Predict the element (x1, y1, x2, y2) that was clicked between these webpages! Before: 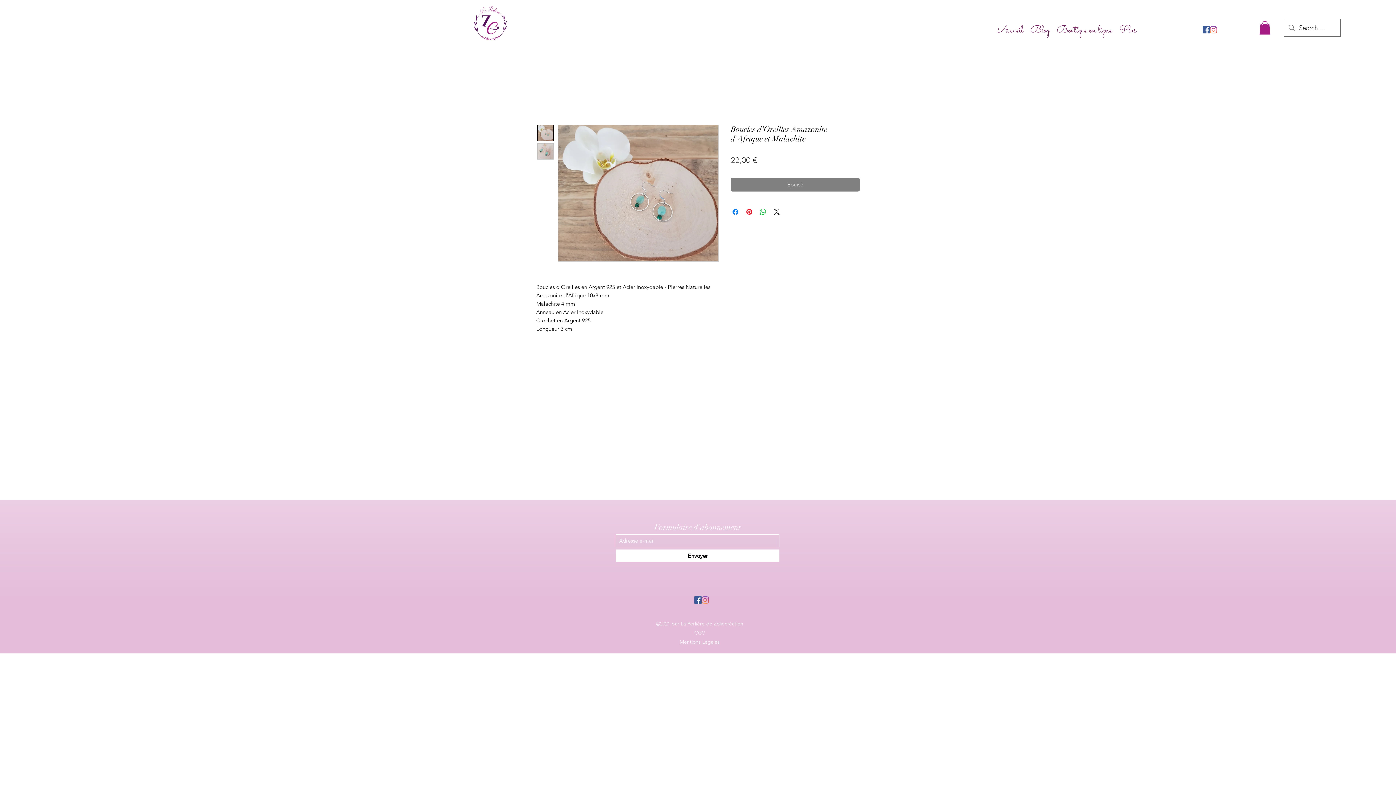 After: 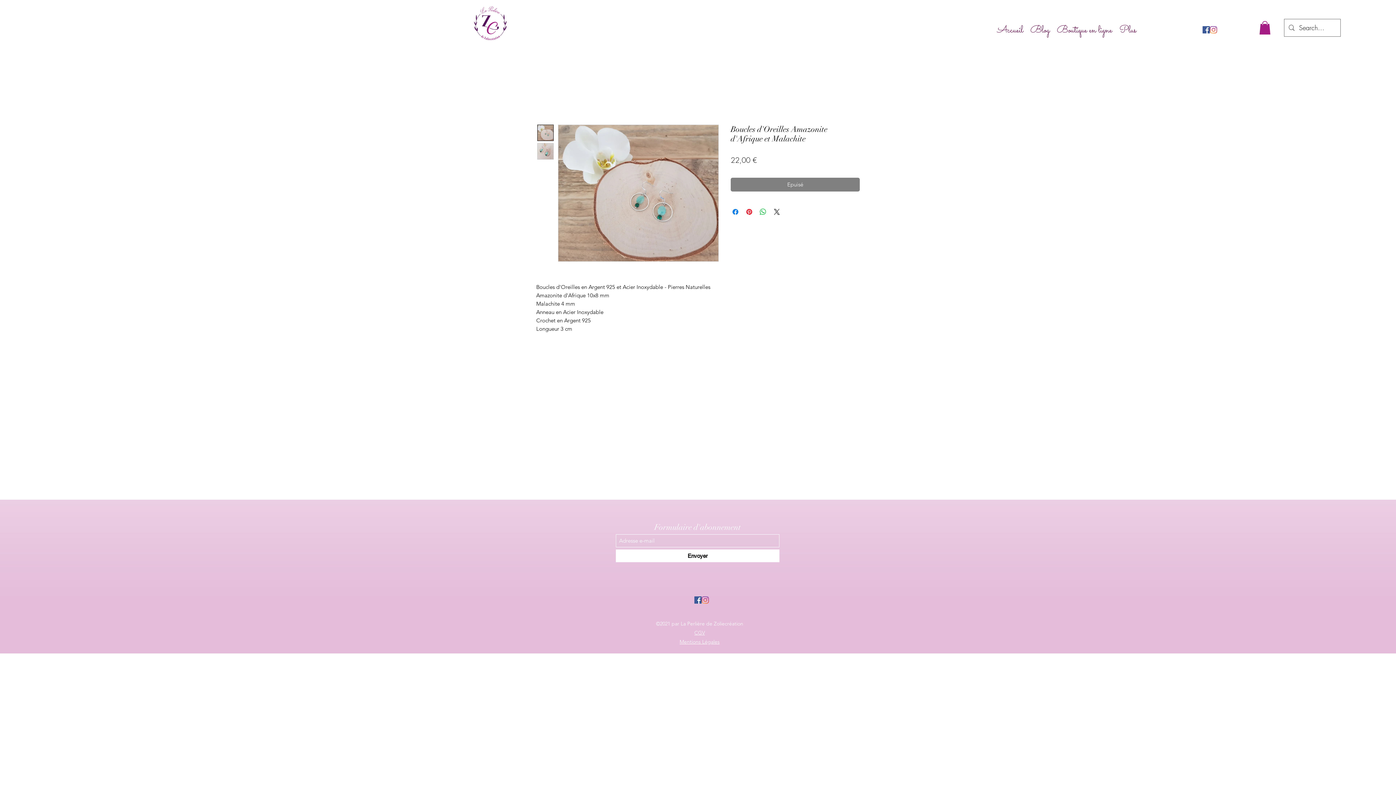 Action: label: Instagram bbox: (701, 596, 709, 604)